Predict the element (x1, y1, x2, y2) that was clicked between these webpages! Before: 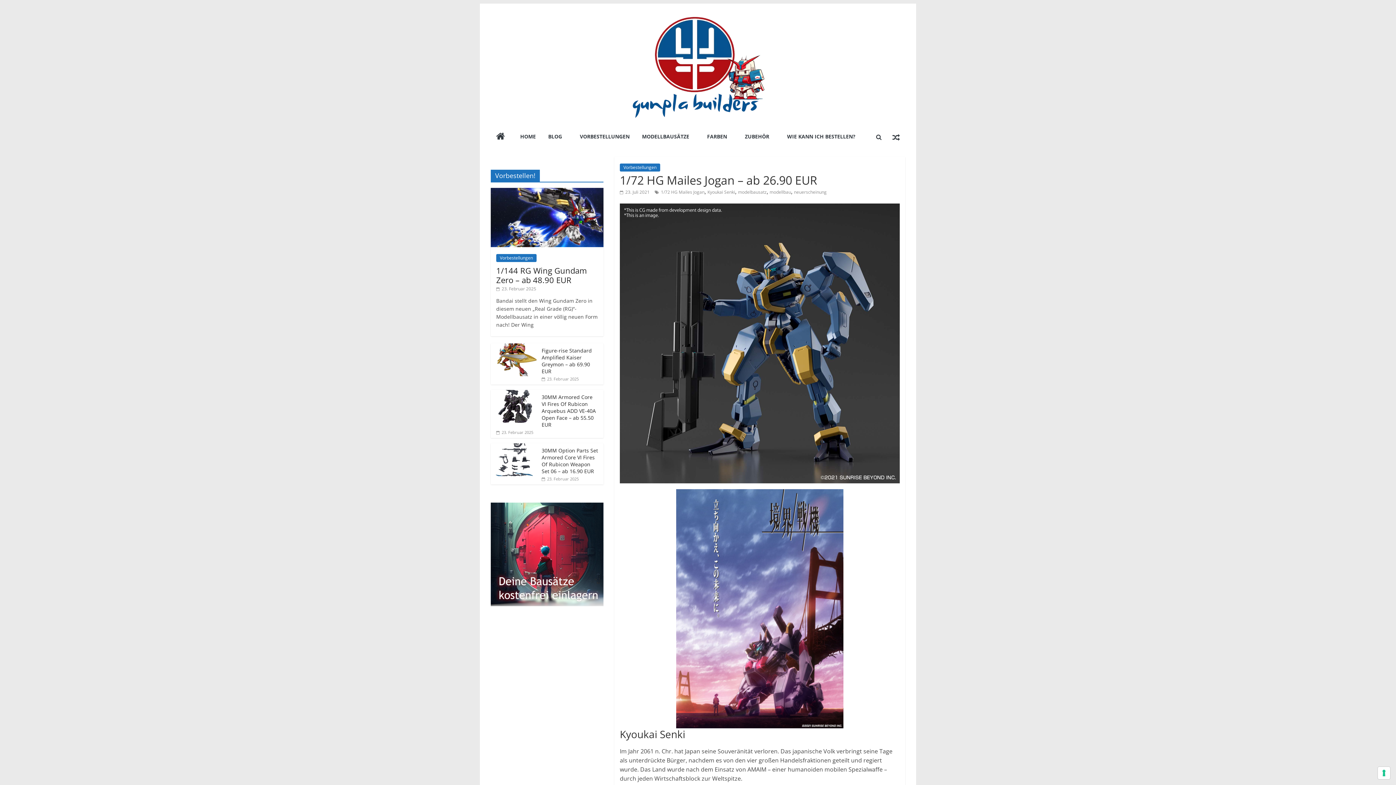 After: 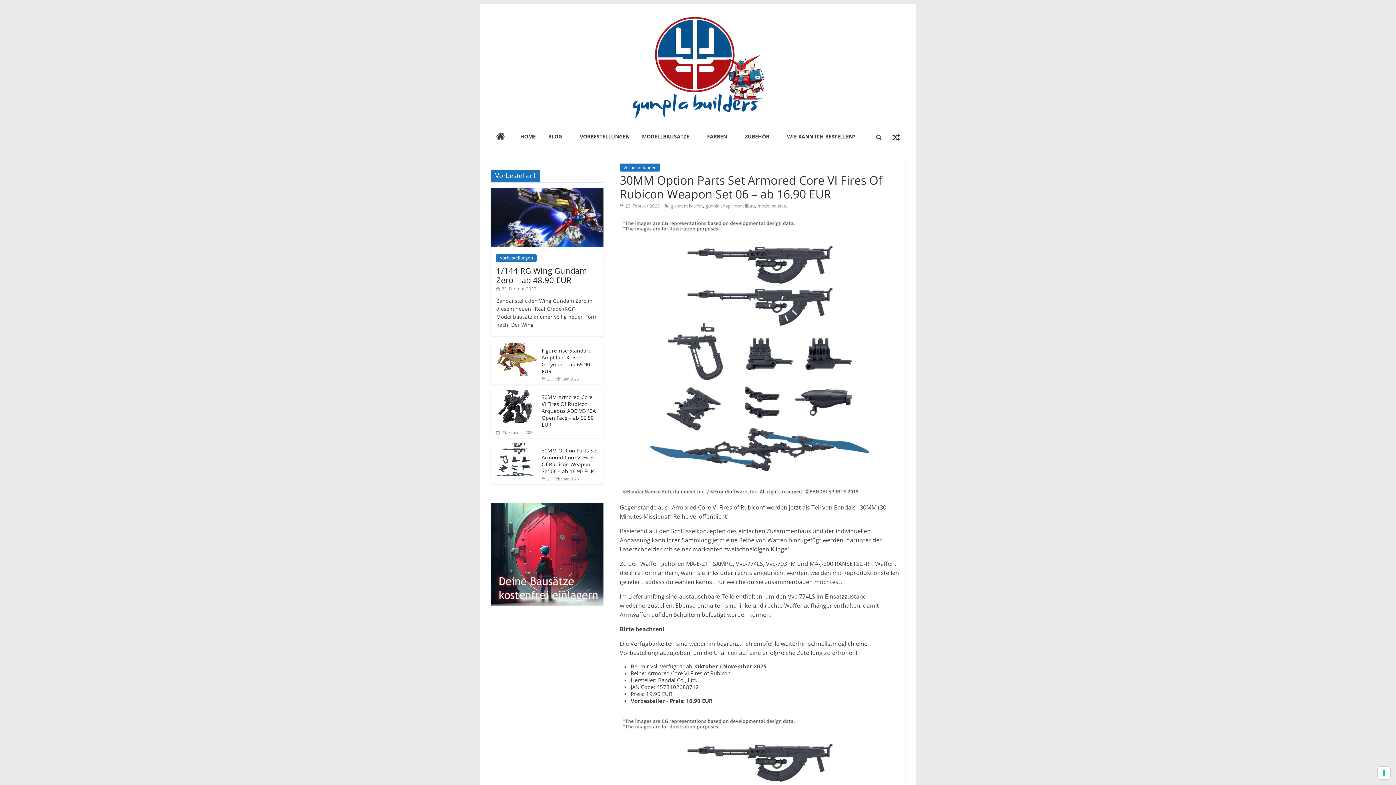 Action: bbox: (490, 444, 538, 450)